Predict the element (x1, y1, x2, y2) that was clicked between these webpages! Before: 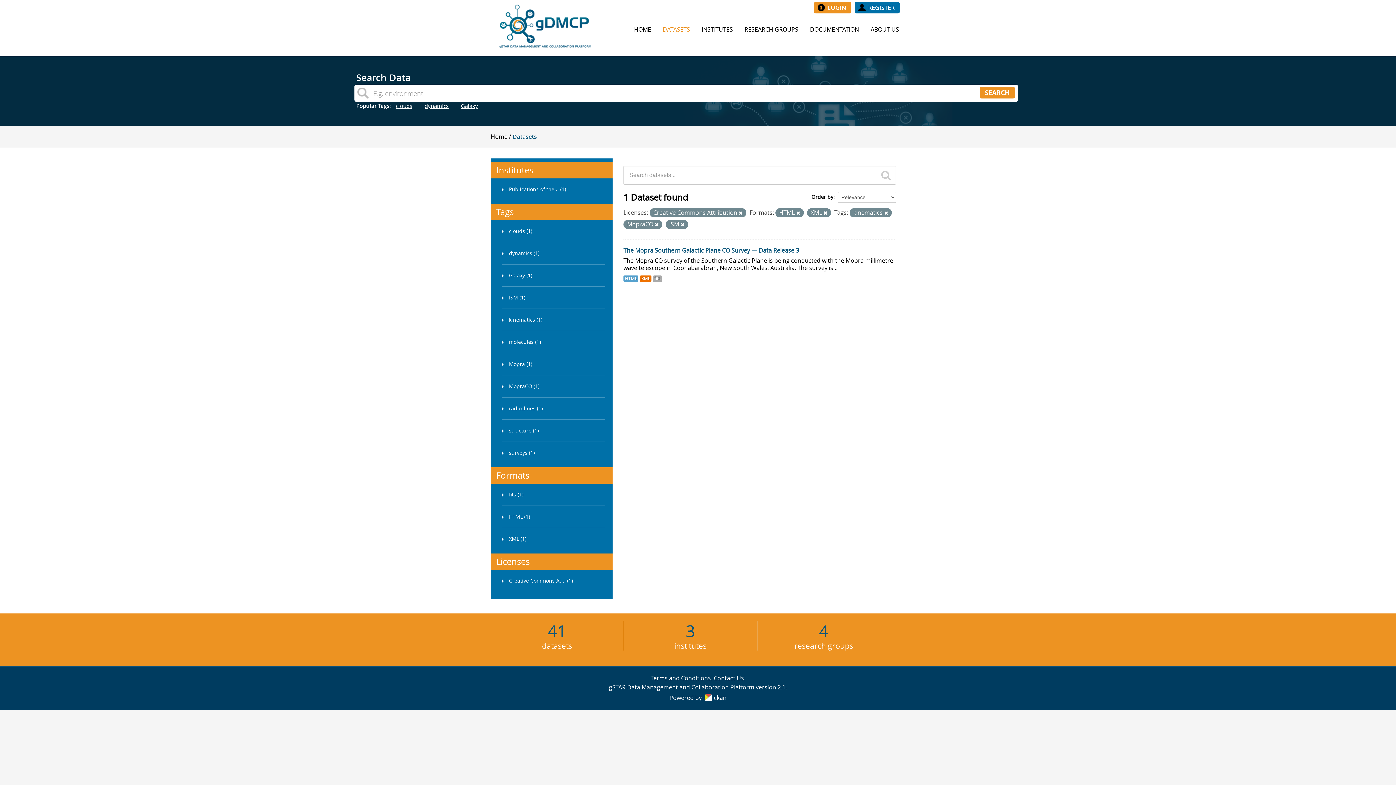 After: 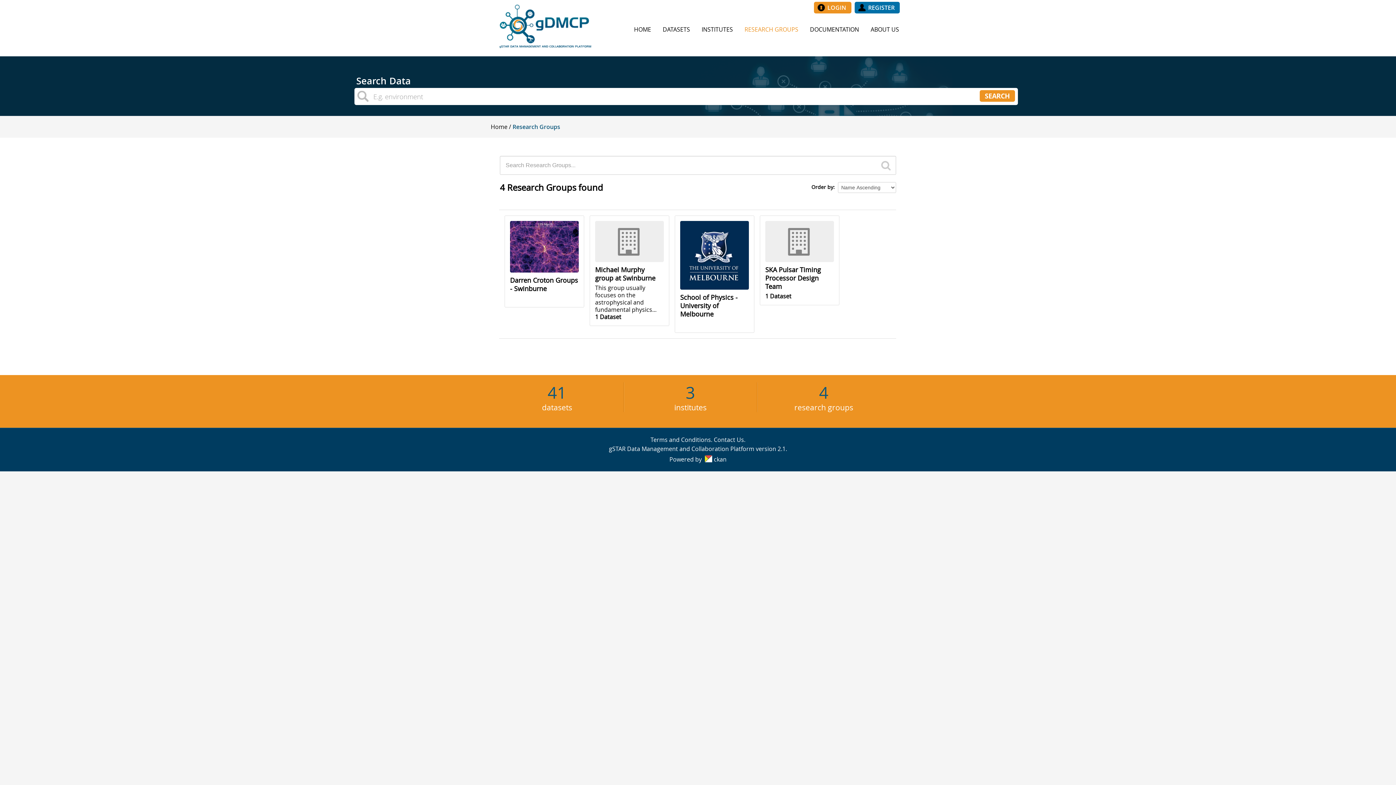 Action: label: 4
research groups bbox: (757, 626, 890, 650)